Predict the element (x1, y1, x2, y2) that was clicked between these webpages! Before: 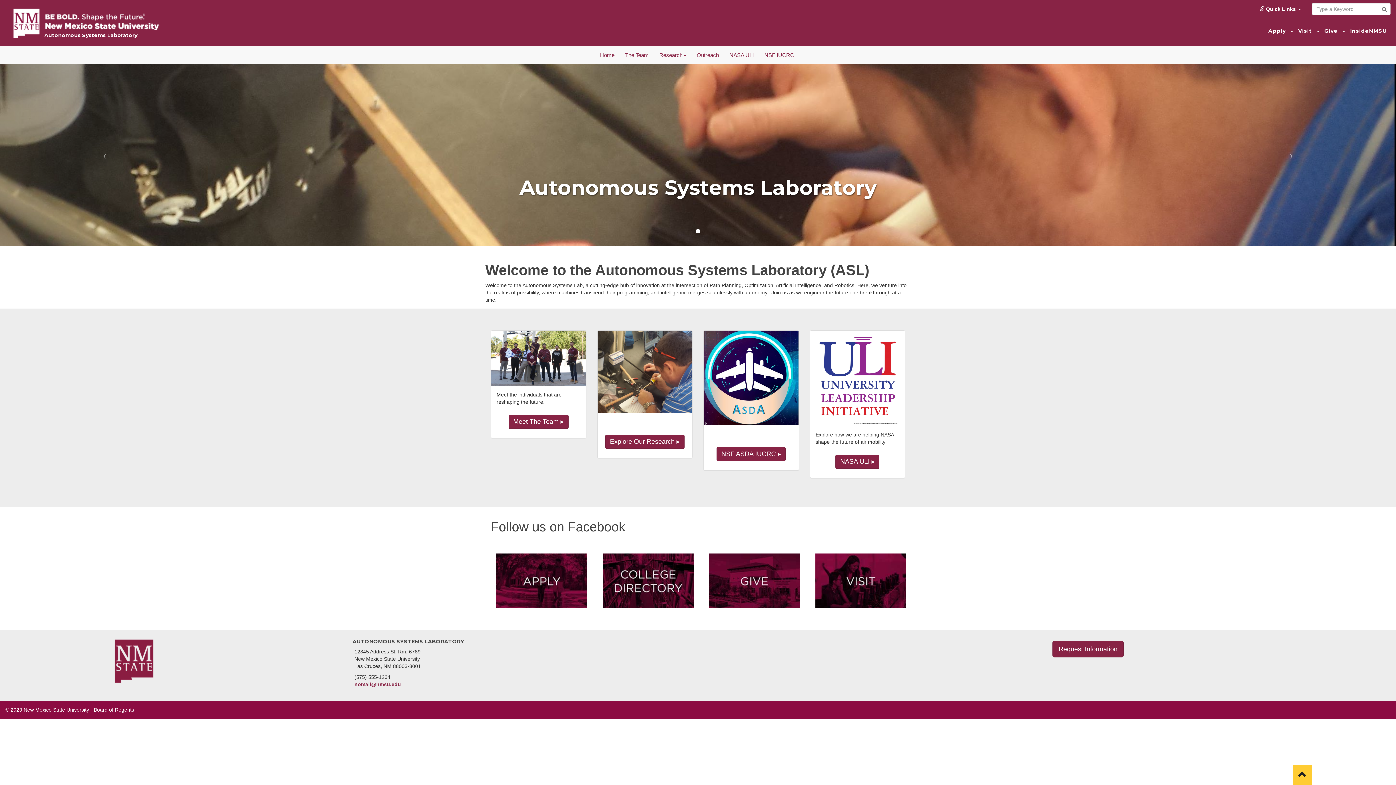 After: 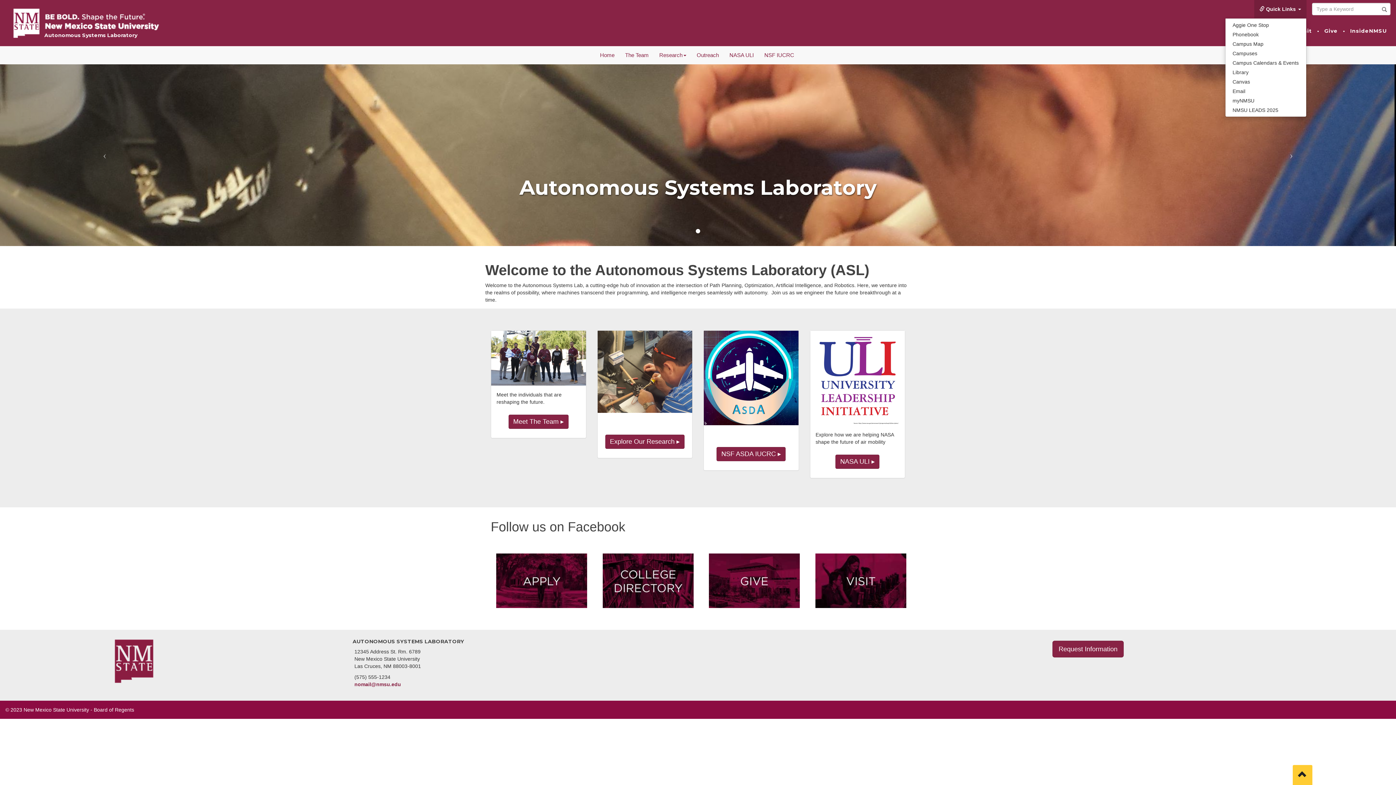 Action: bbox: (1254, 0, 1306, 18) label:  Quick Links 